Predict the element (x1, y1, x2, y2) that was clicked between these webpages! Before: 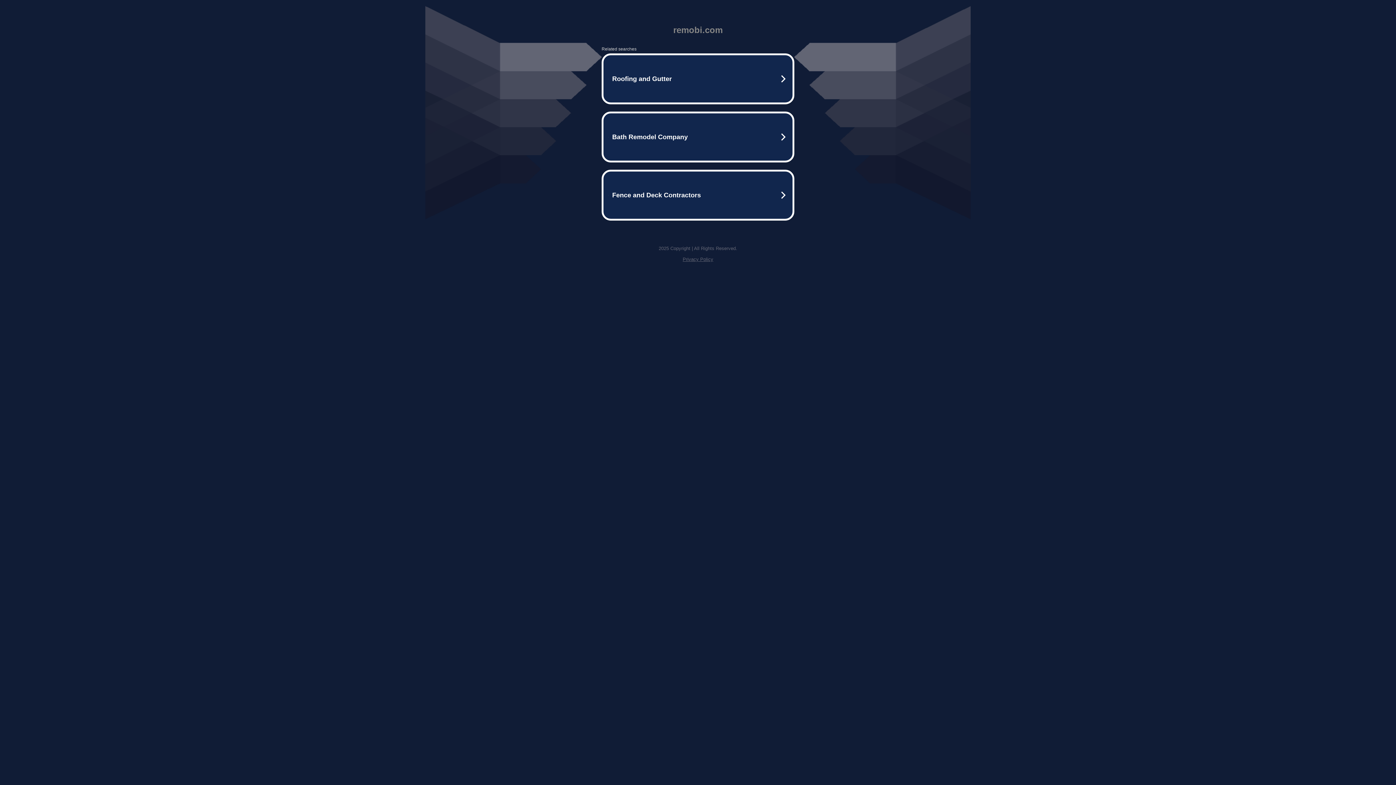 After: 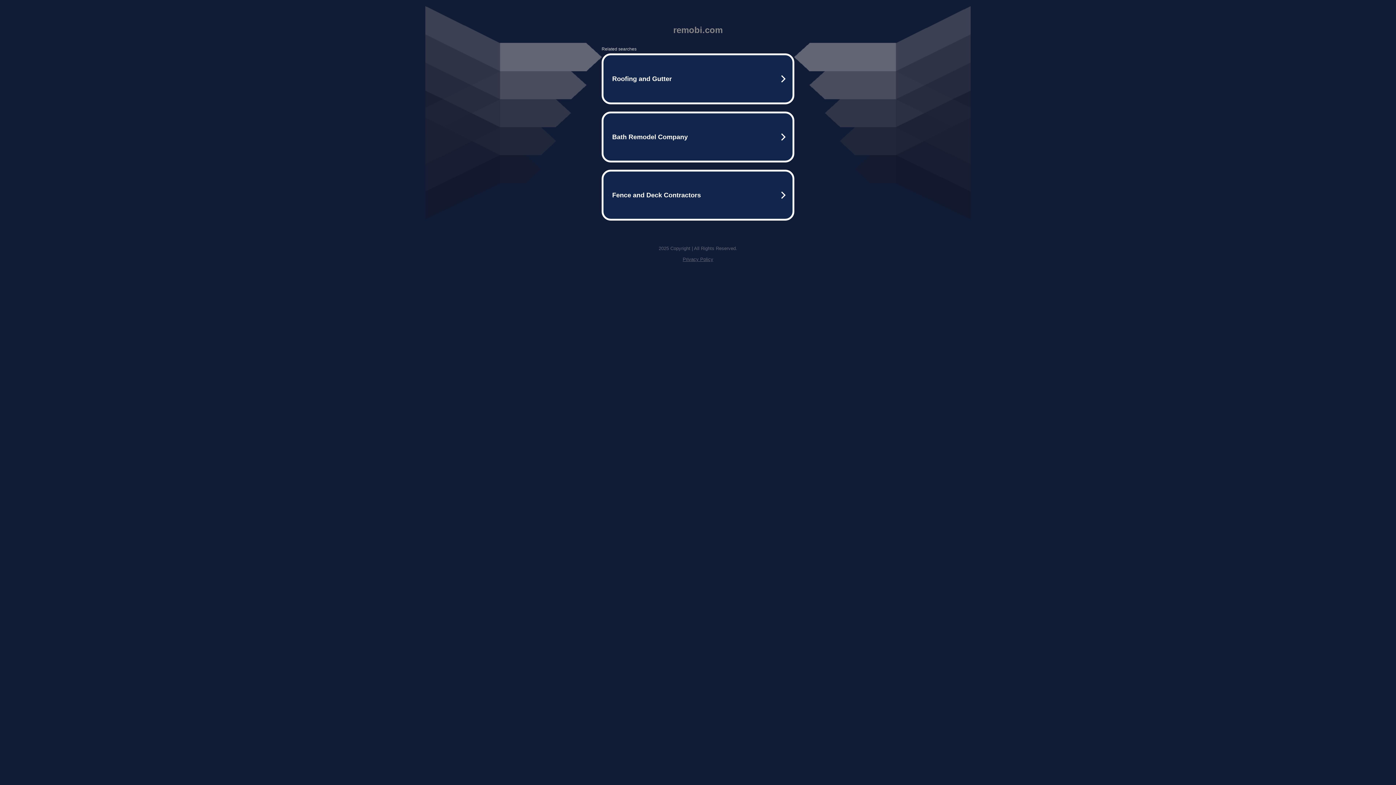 Action: bbox: (682, 256, 713, 262) label: Privacy Policy